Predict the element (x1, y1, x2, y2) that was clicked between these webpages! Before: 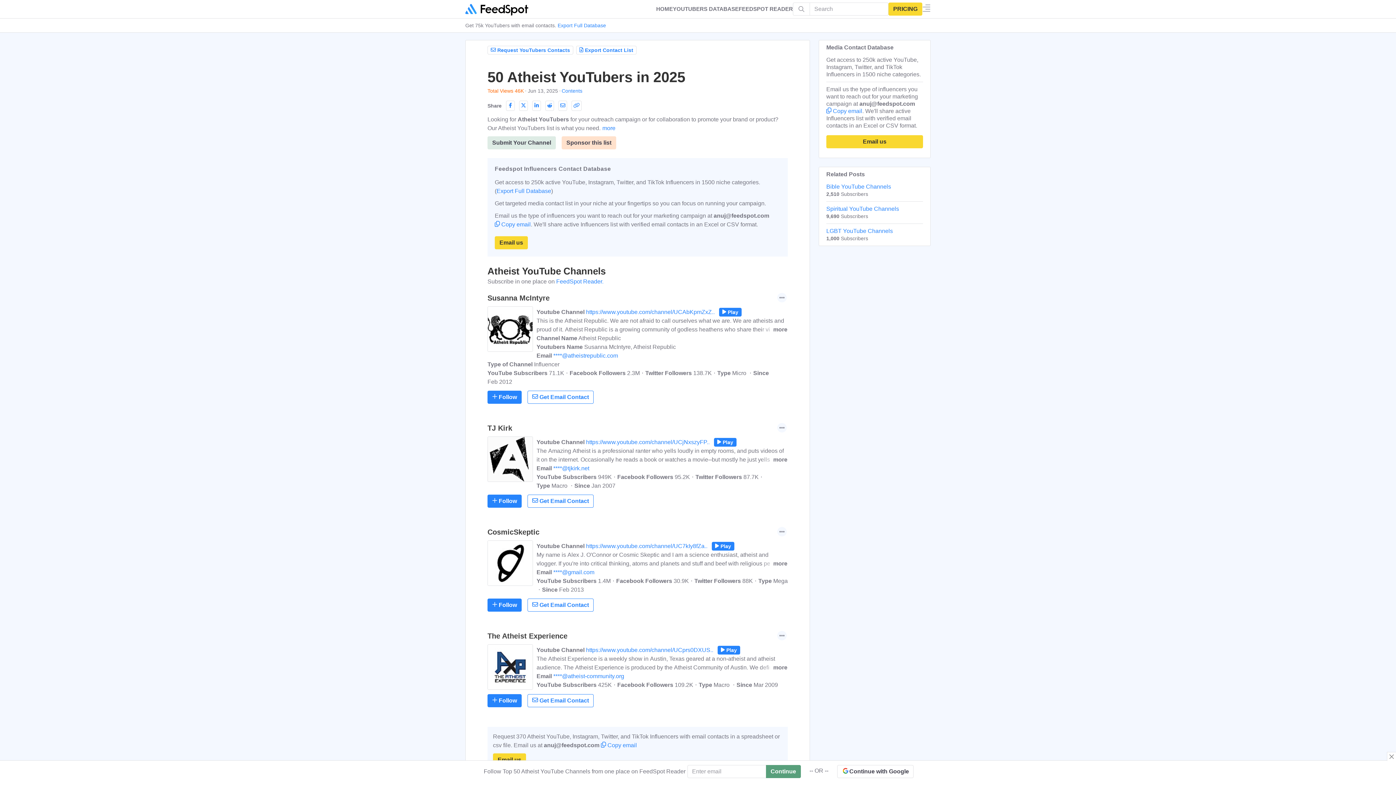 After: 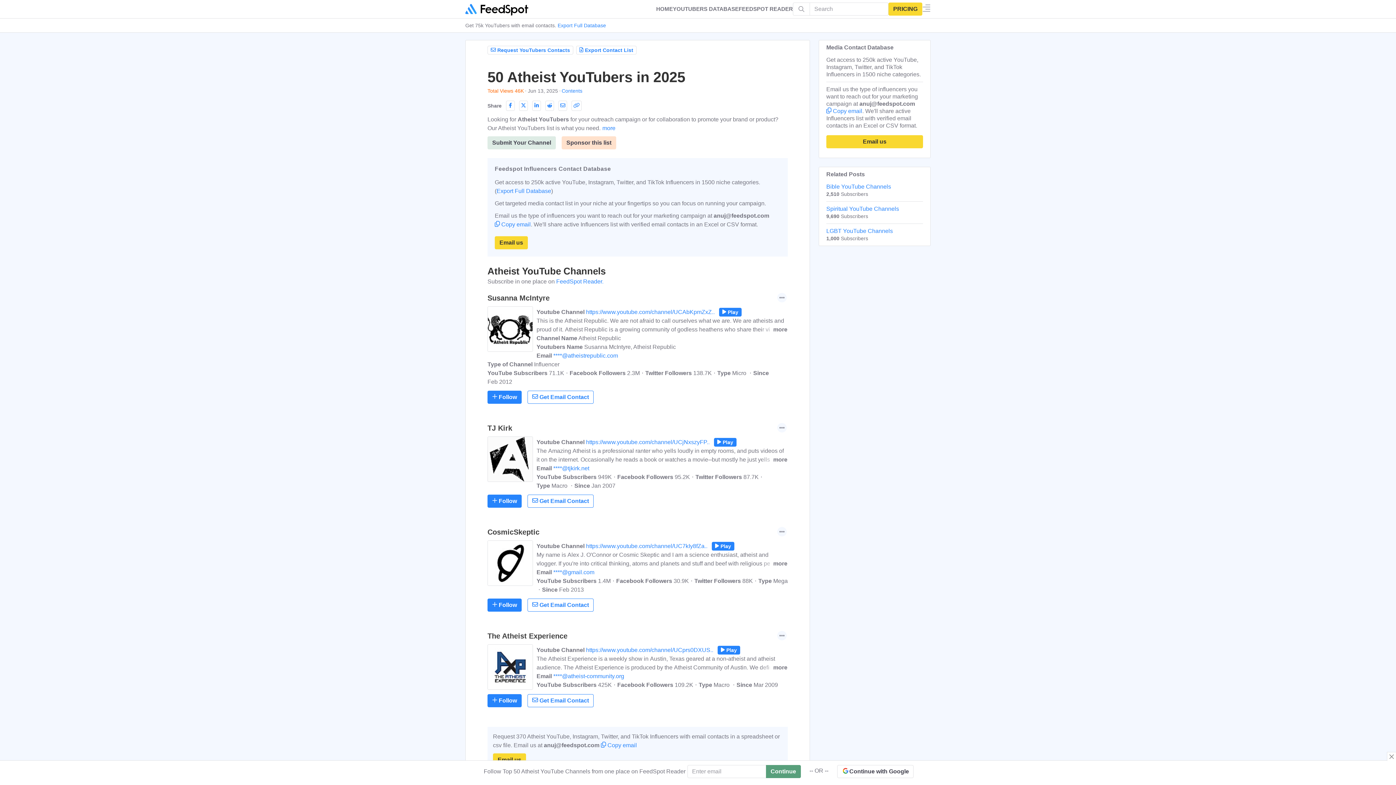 Action: label: FEEDSPOT READER bbox: (738, 1, 793, 16)